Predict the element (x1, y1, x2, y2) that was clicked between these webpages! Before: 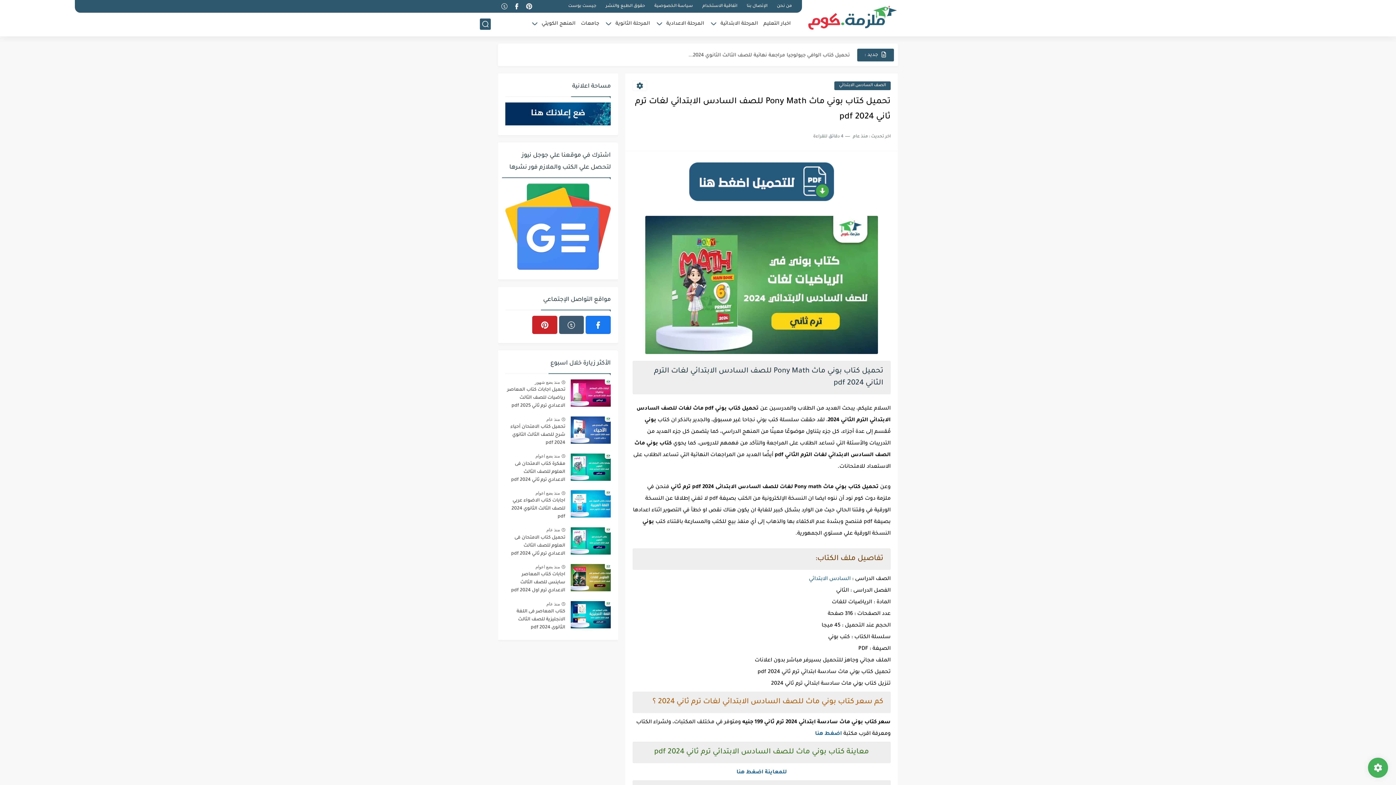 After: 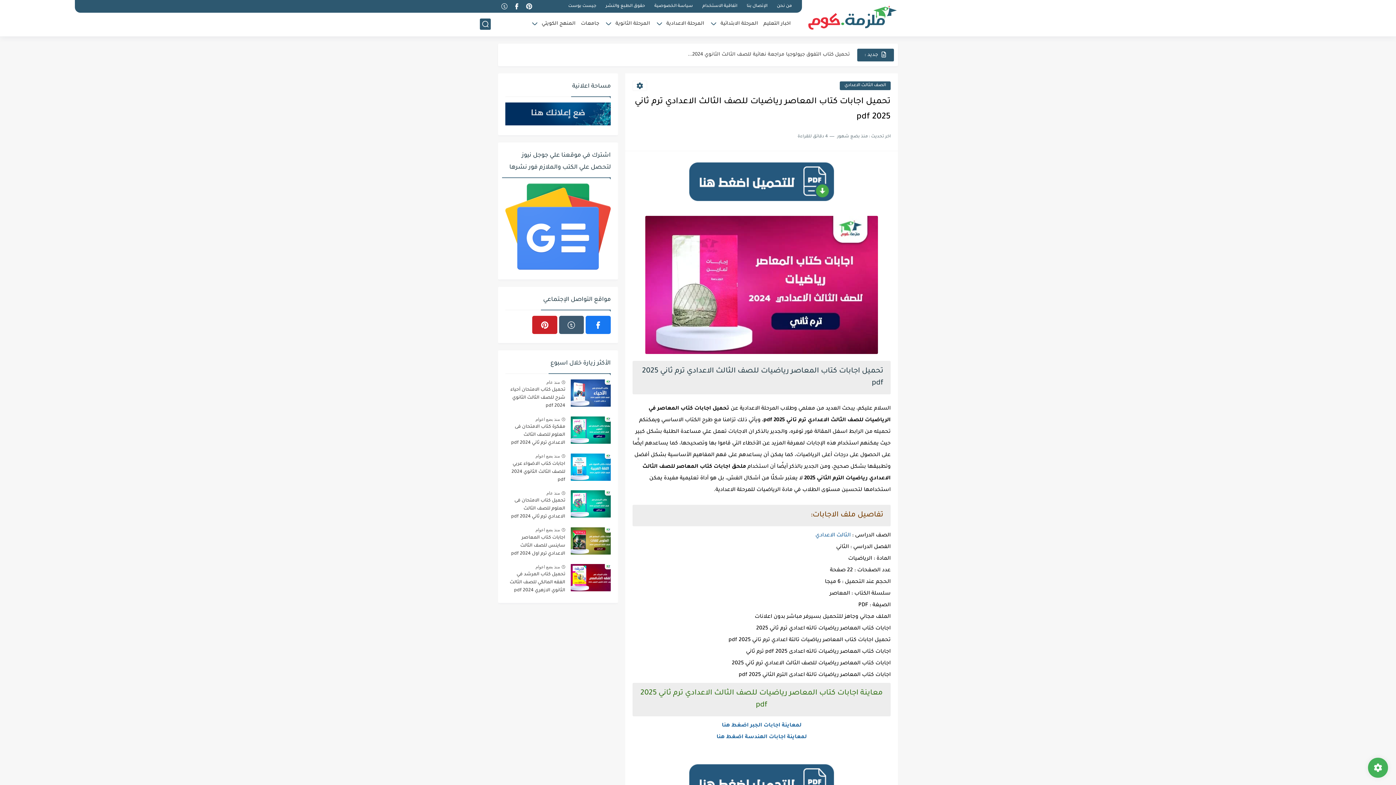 Action: label: تحميل اجابات كتاب المعاصر رياضيات للصف الثالث الاعدادي ترم ثاني 2025 pdf bbox: (505, 386, 565, 411)